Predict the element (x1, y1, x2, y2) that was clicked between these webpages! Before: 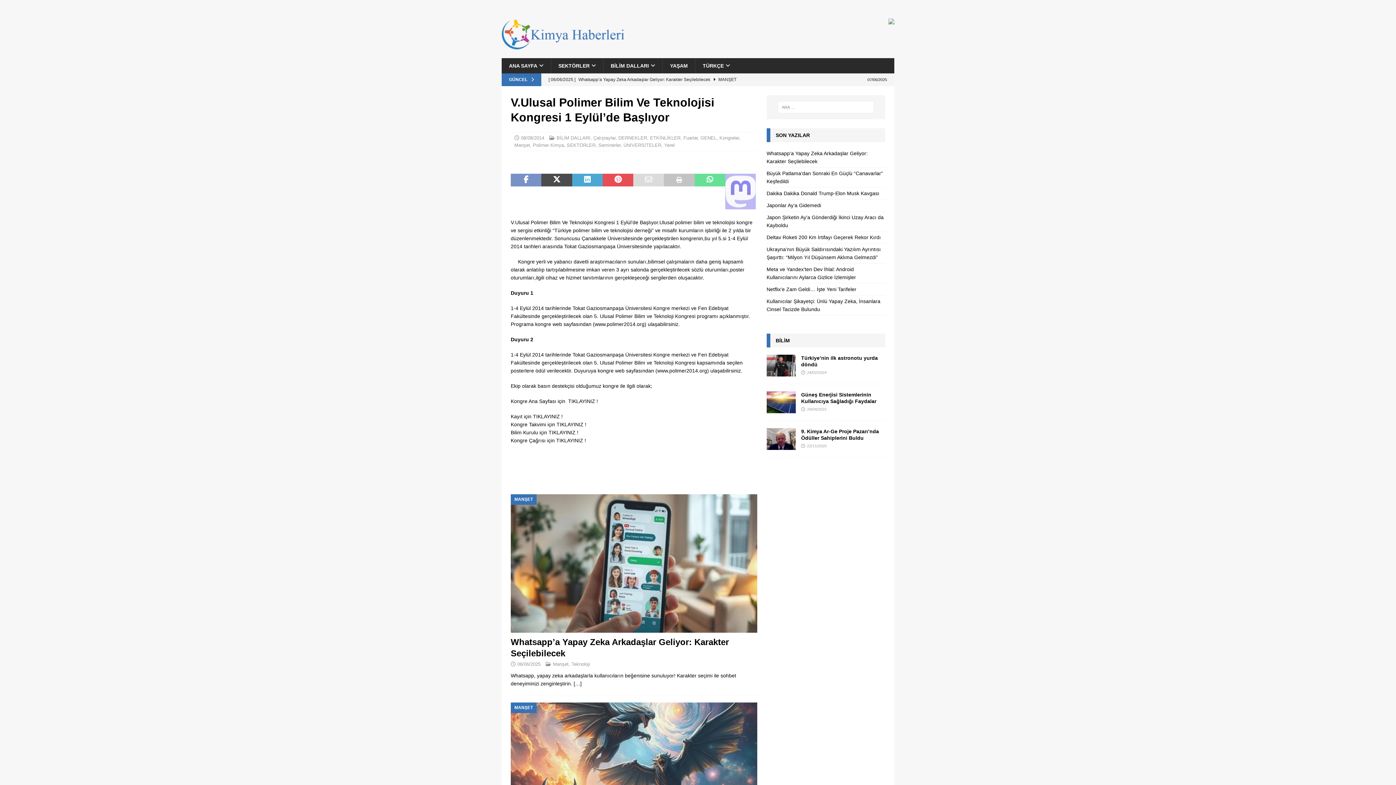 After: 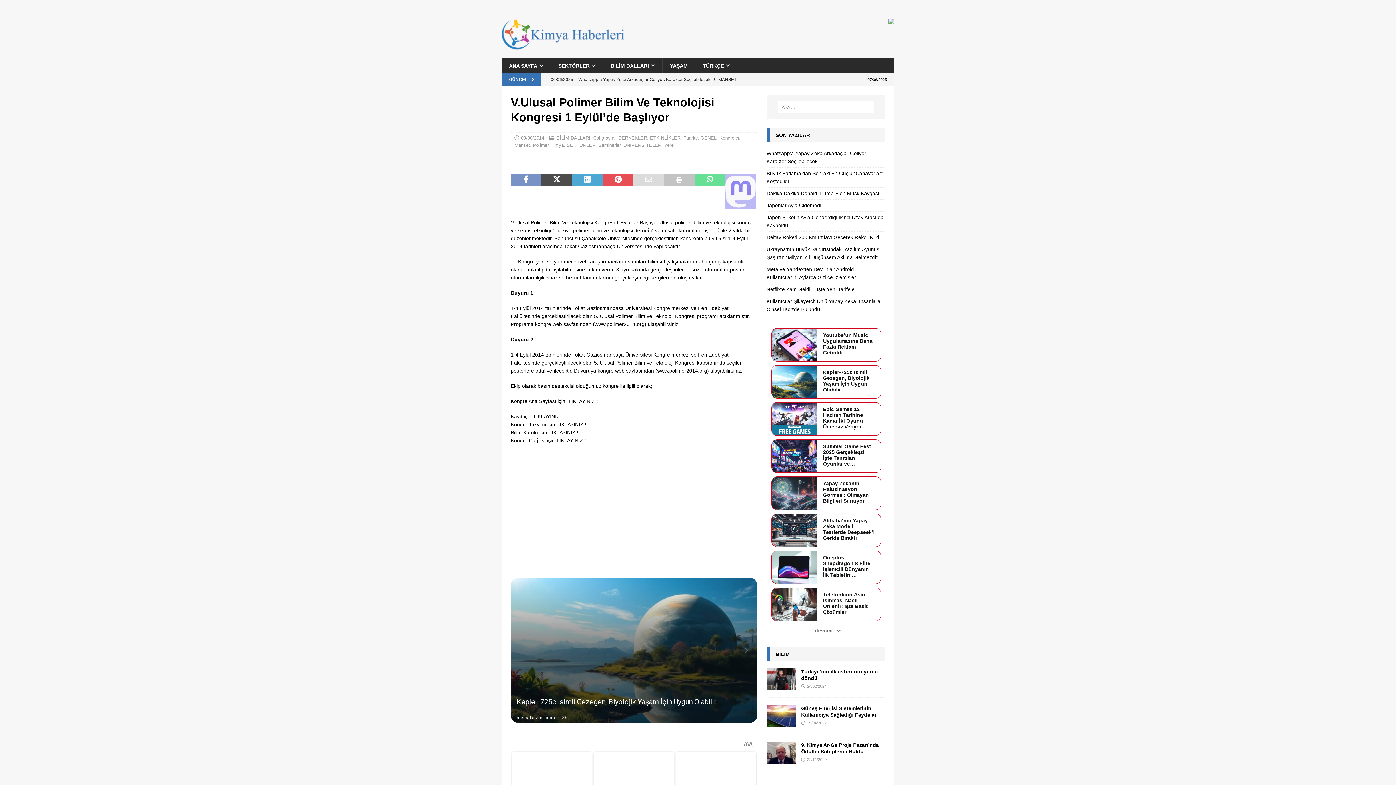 Action: bbox: (541, 173, 572, 209)